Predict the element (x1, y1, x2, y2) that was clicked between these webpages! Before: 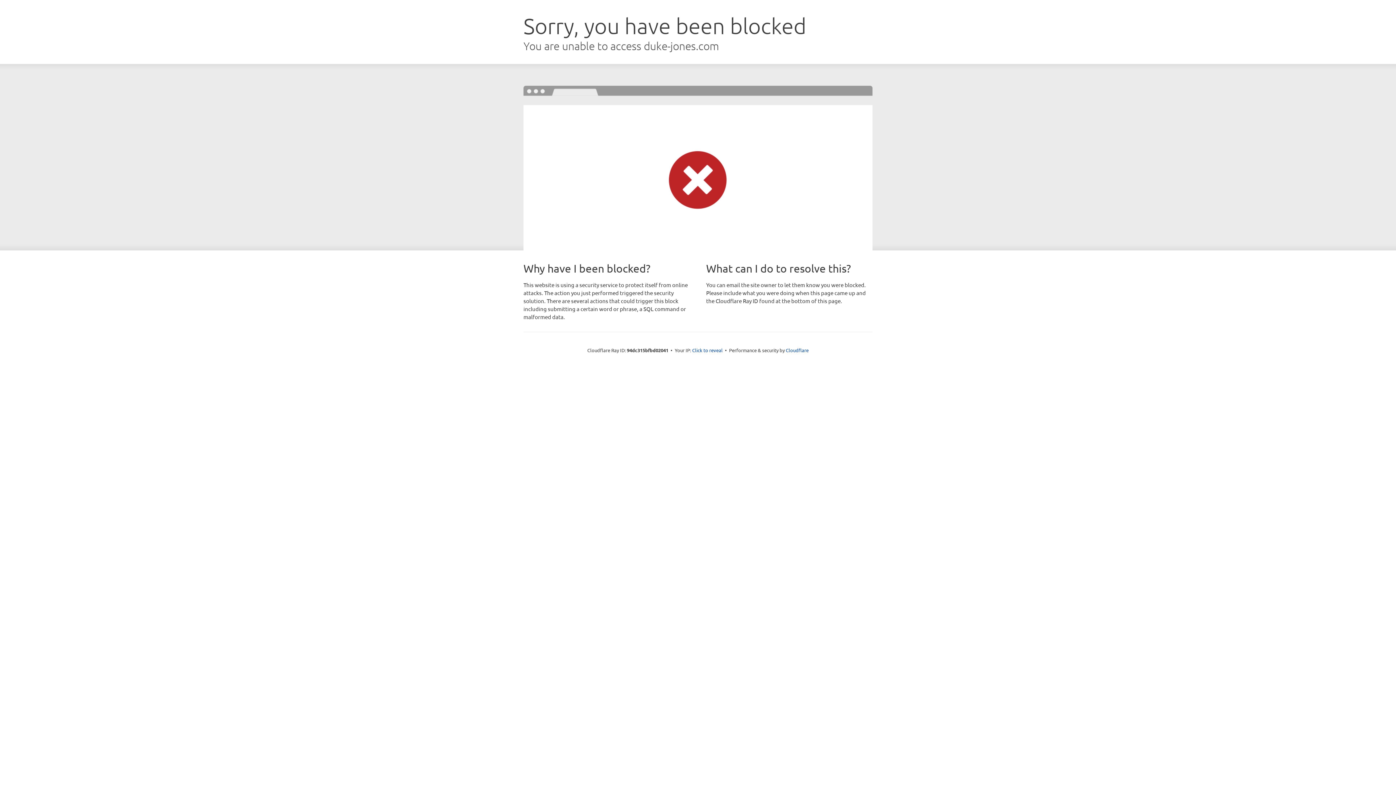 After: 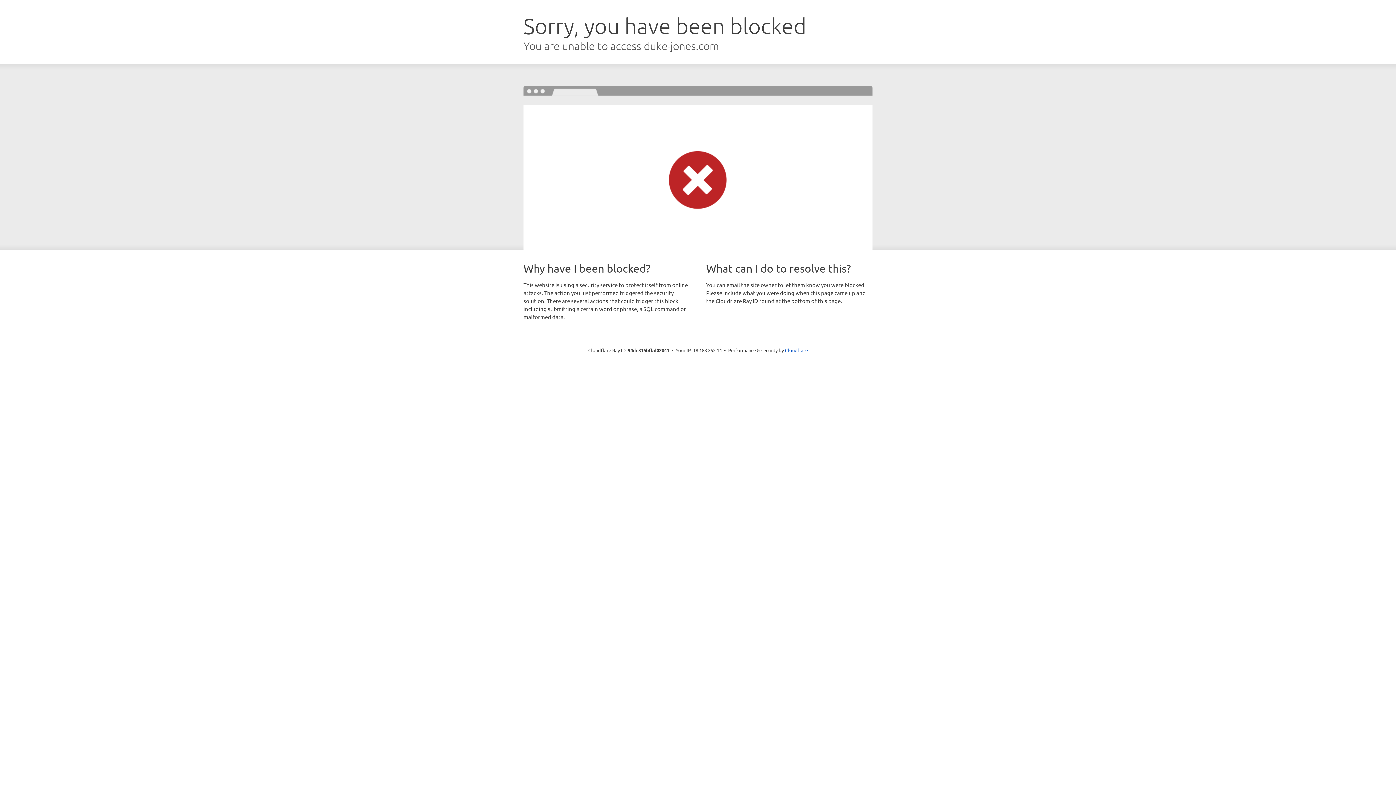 Action: label: Click to reveal bbox: (692, 346, 722, 353)